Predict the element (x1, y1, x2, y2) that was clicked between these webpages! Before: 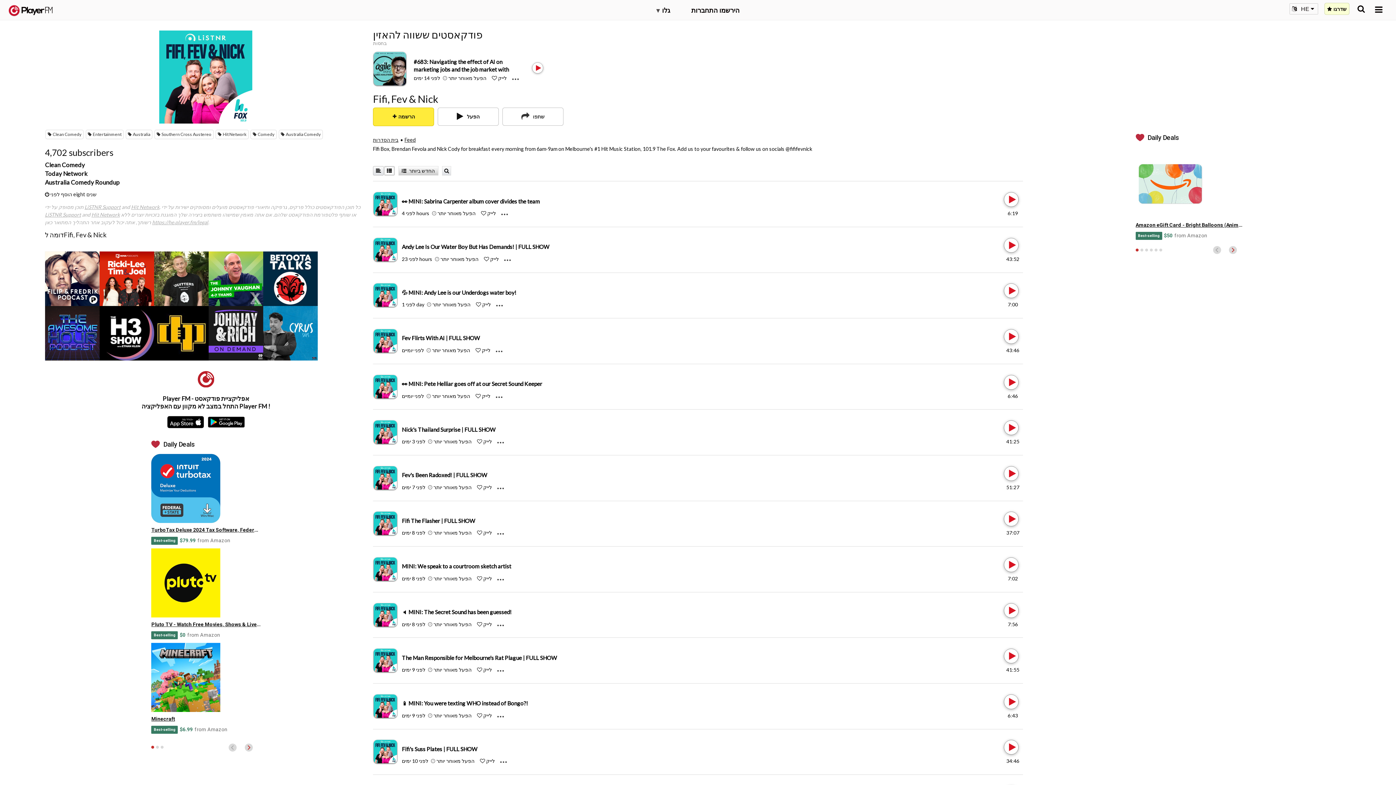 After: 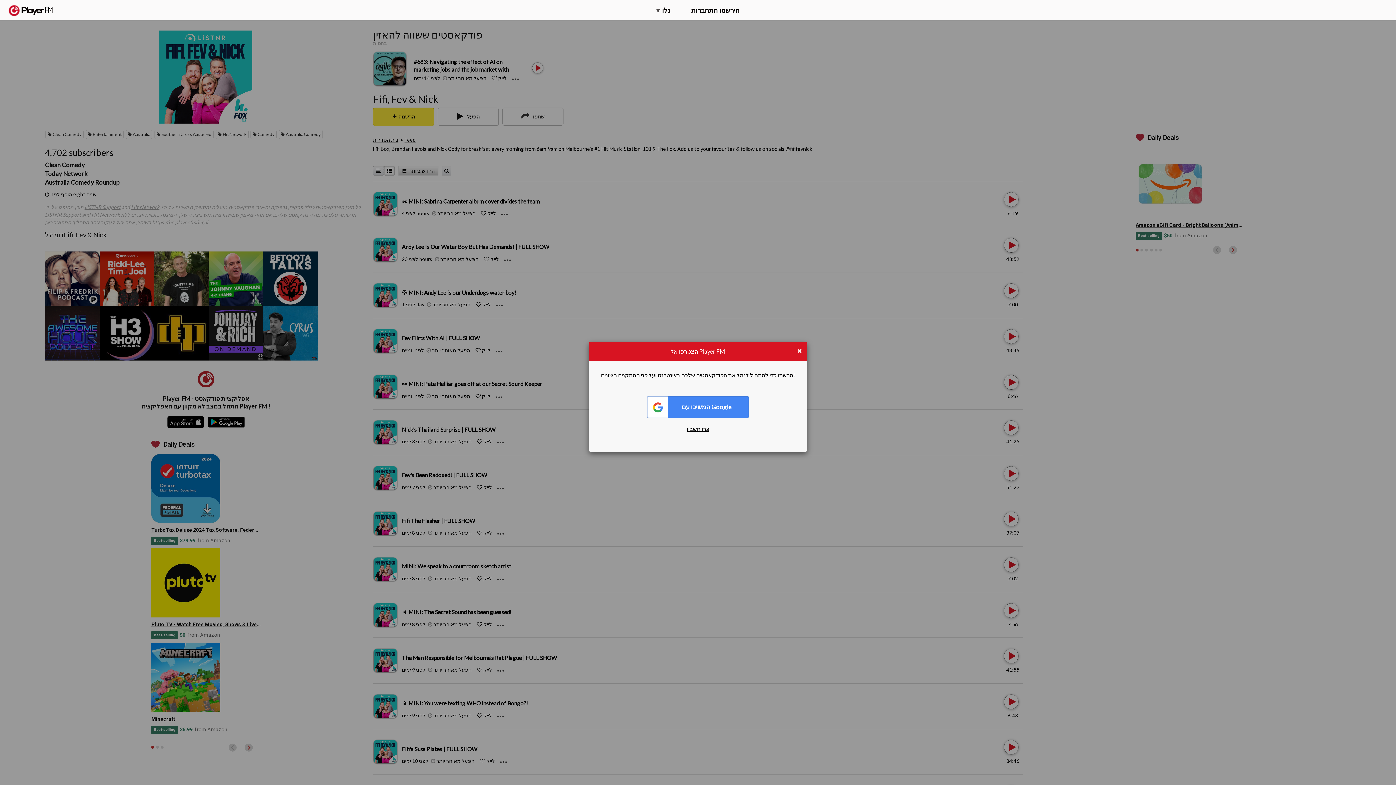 Action: bbox: (432, 347, 470, 353) label: Add to Play later